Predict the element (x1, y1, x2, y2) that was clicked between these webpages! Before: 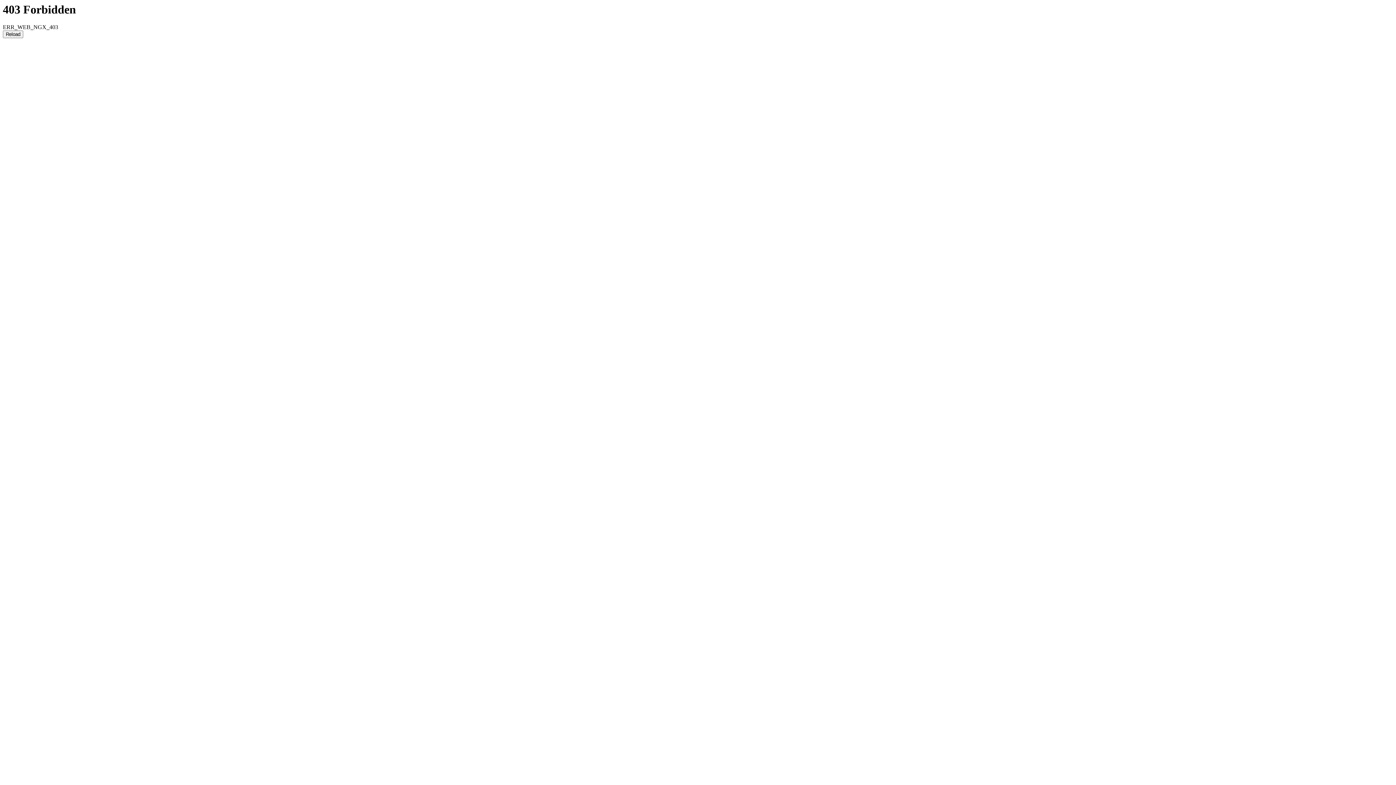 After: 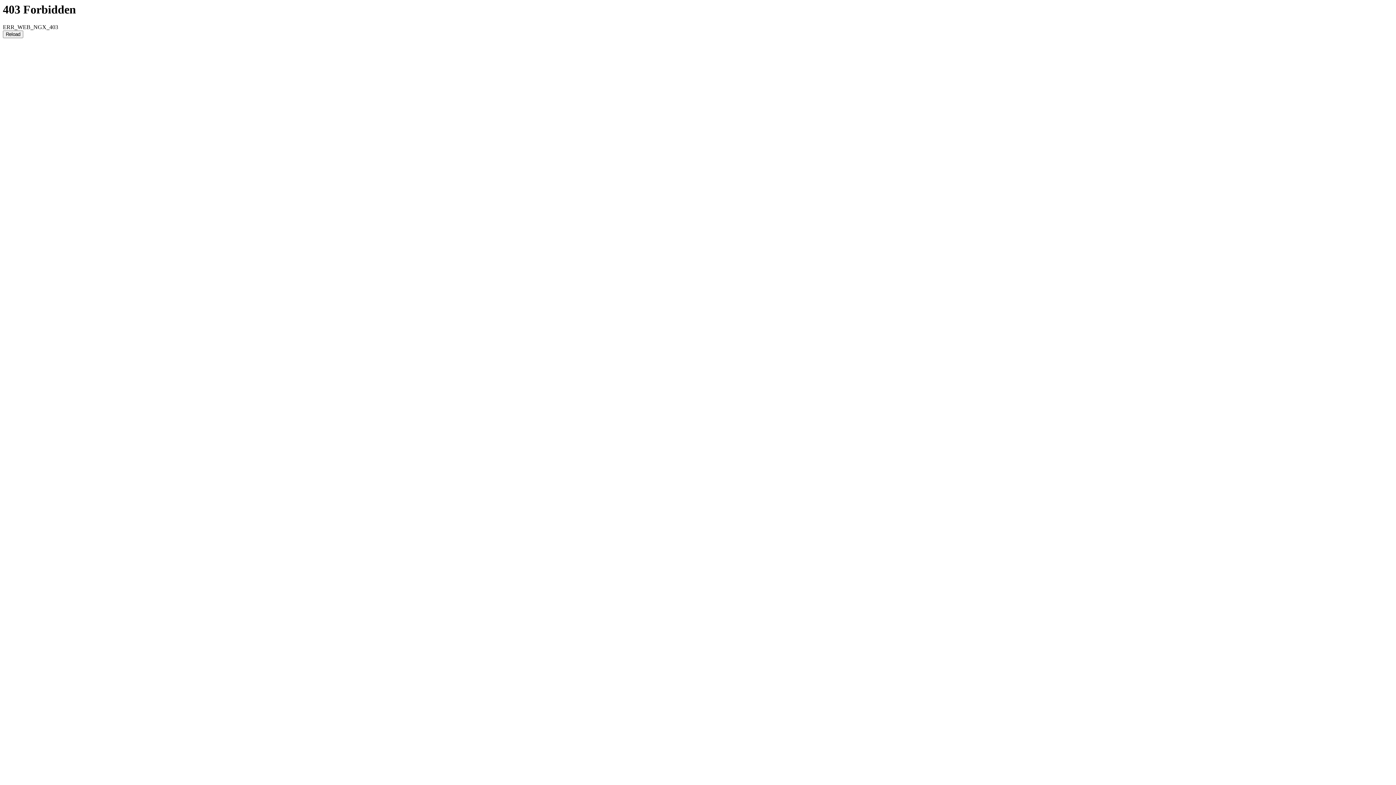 Action: bbox: (2, 30, 23, 38) label: Reload